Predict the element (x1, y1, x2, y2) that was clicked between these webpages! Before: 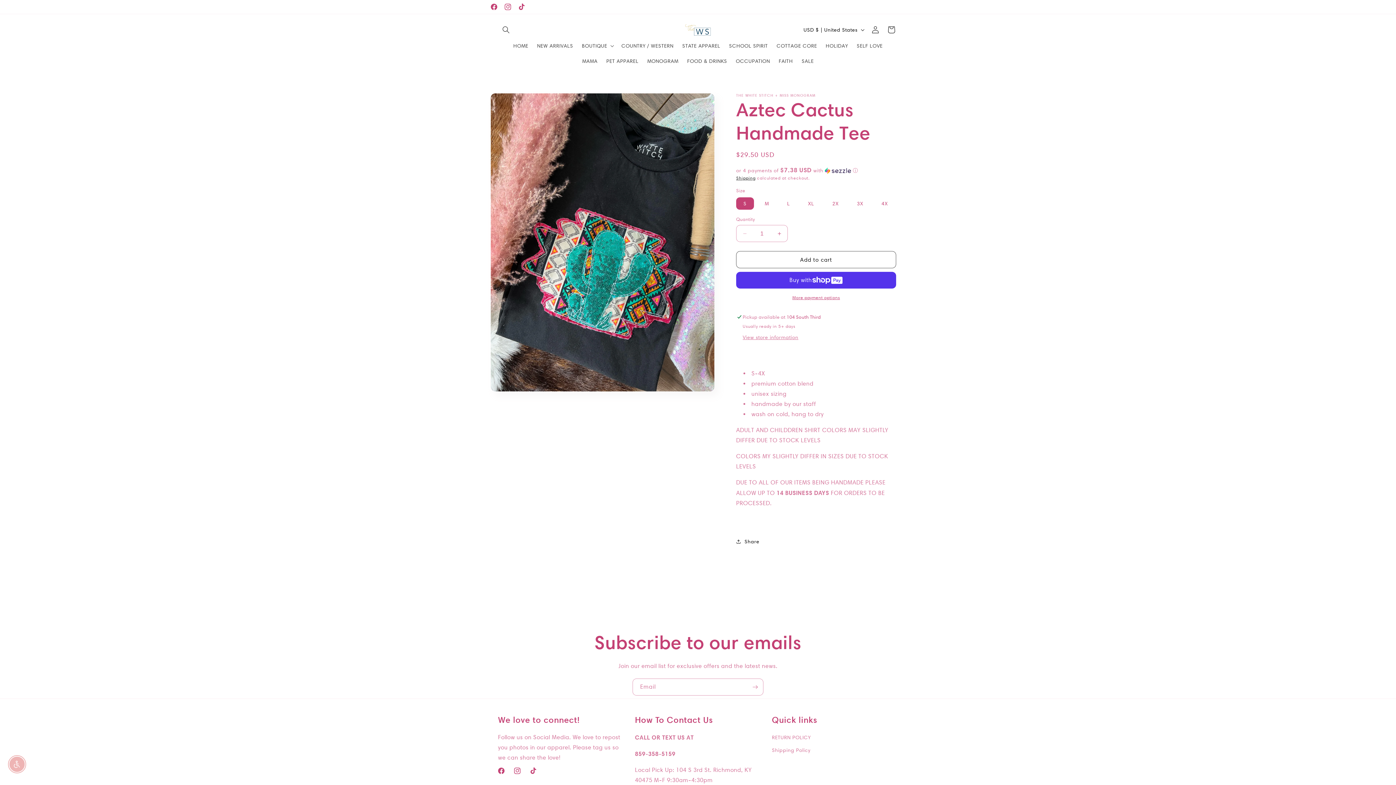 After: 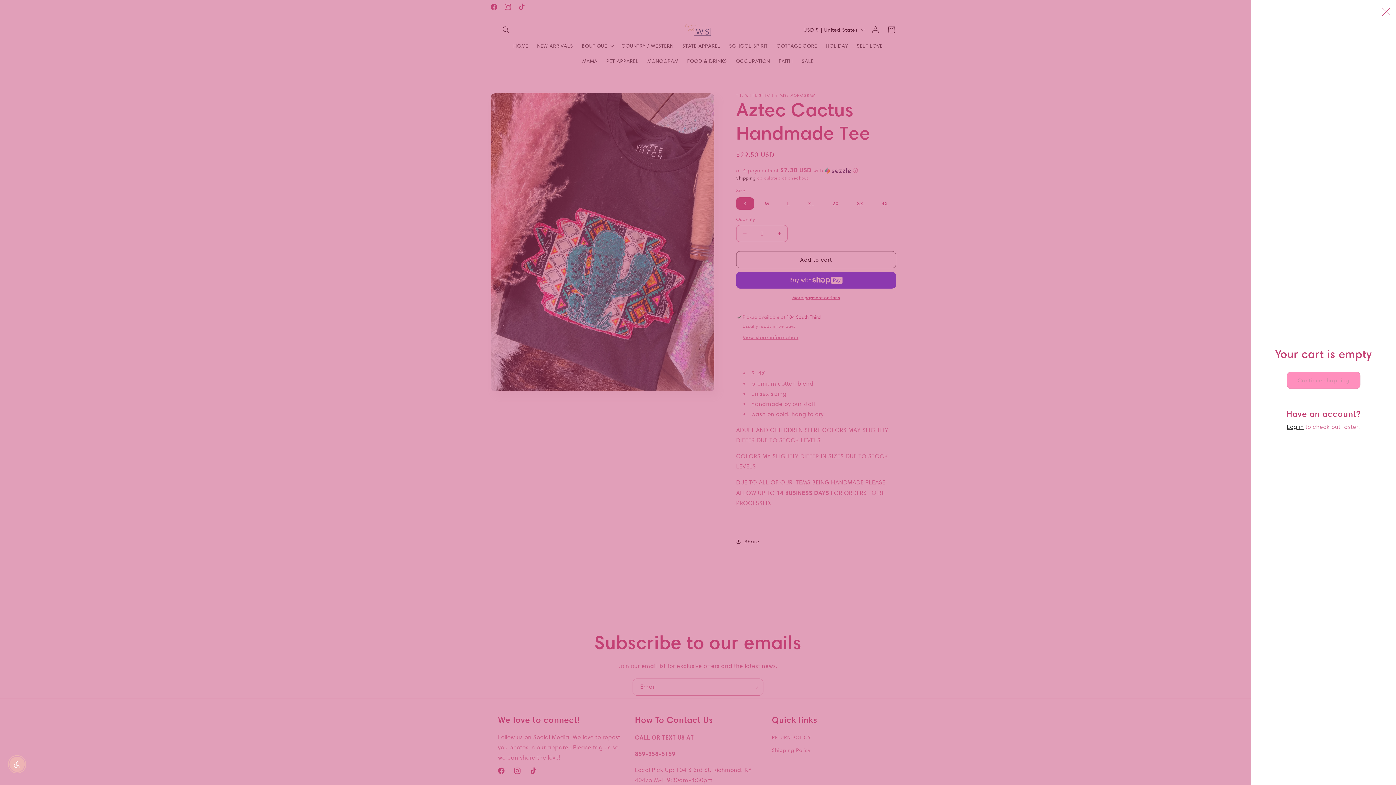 Action: bbox: (883, 21, 899, 37) label: Cart